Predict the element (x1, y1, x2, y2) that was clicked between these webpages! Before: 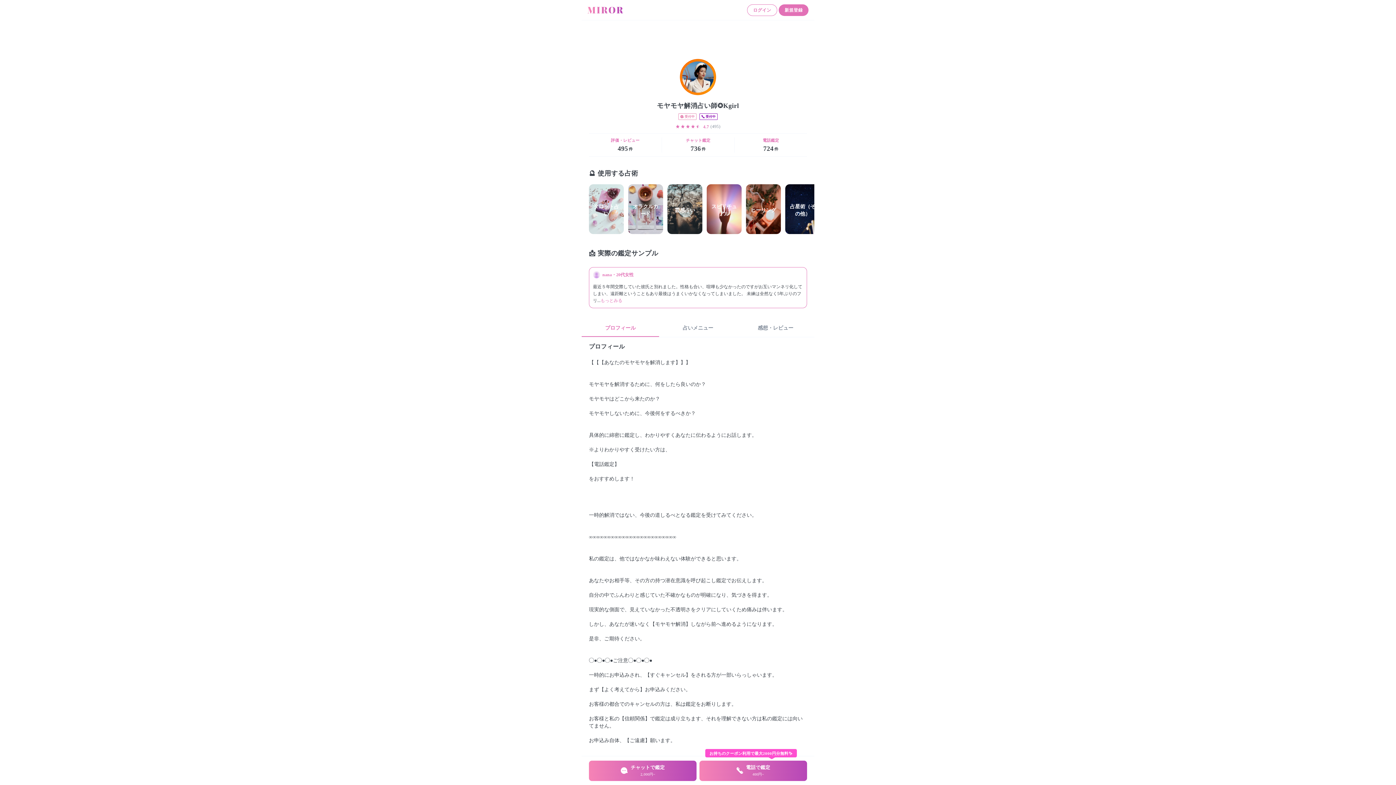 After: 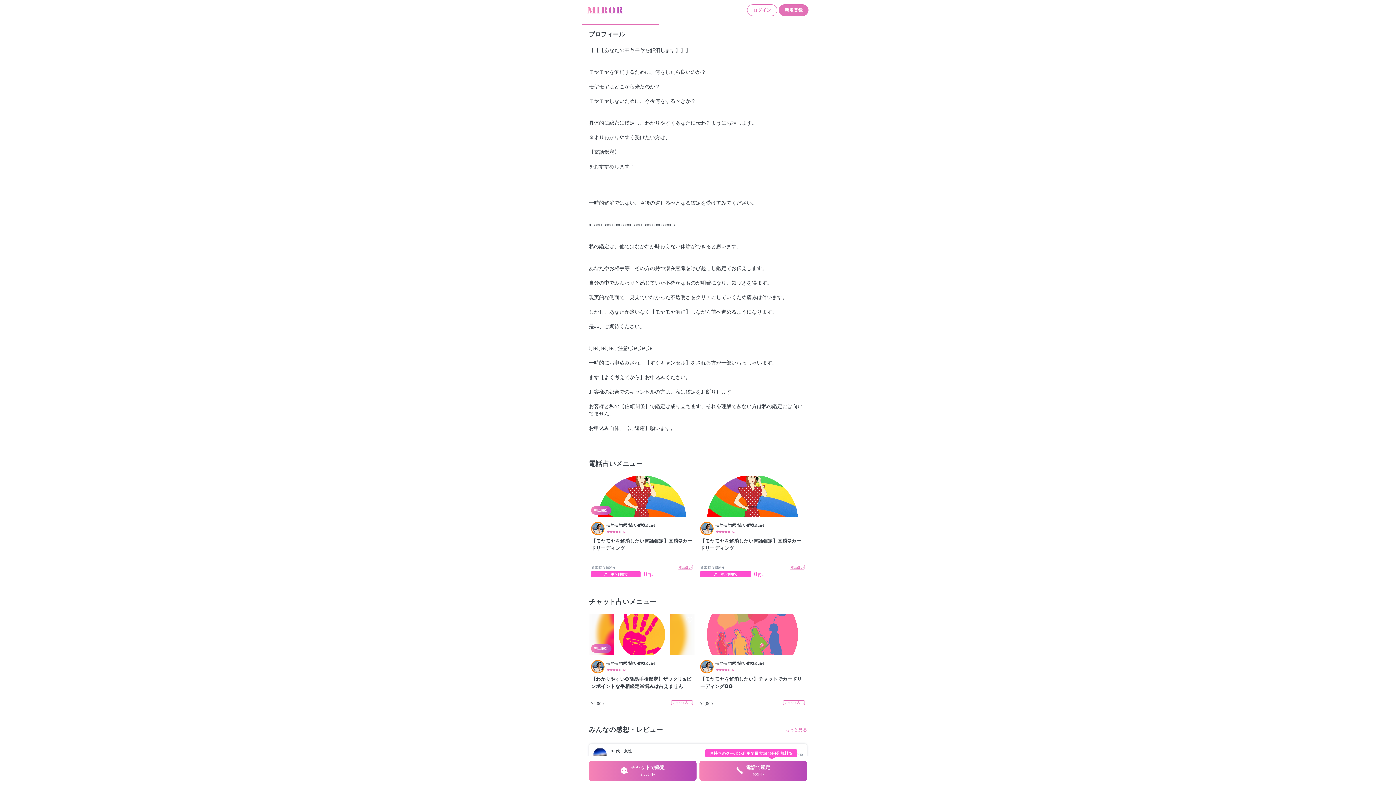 Action: label: プロフィール bbox: (605, 221, 635, 228)